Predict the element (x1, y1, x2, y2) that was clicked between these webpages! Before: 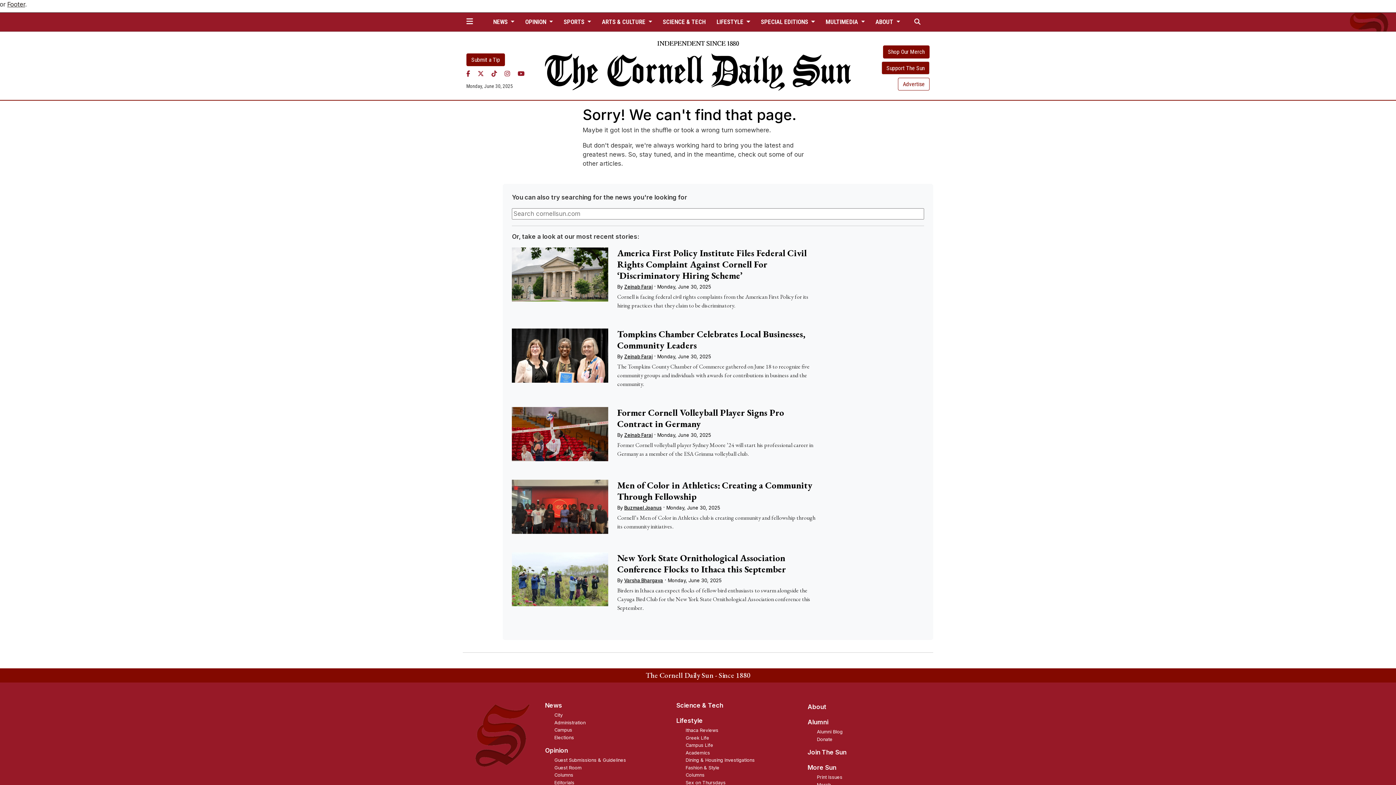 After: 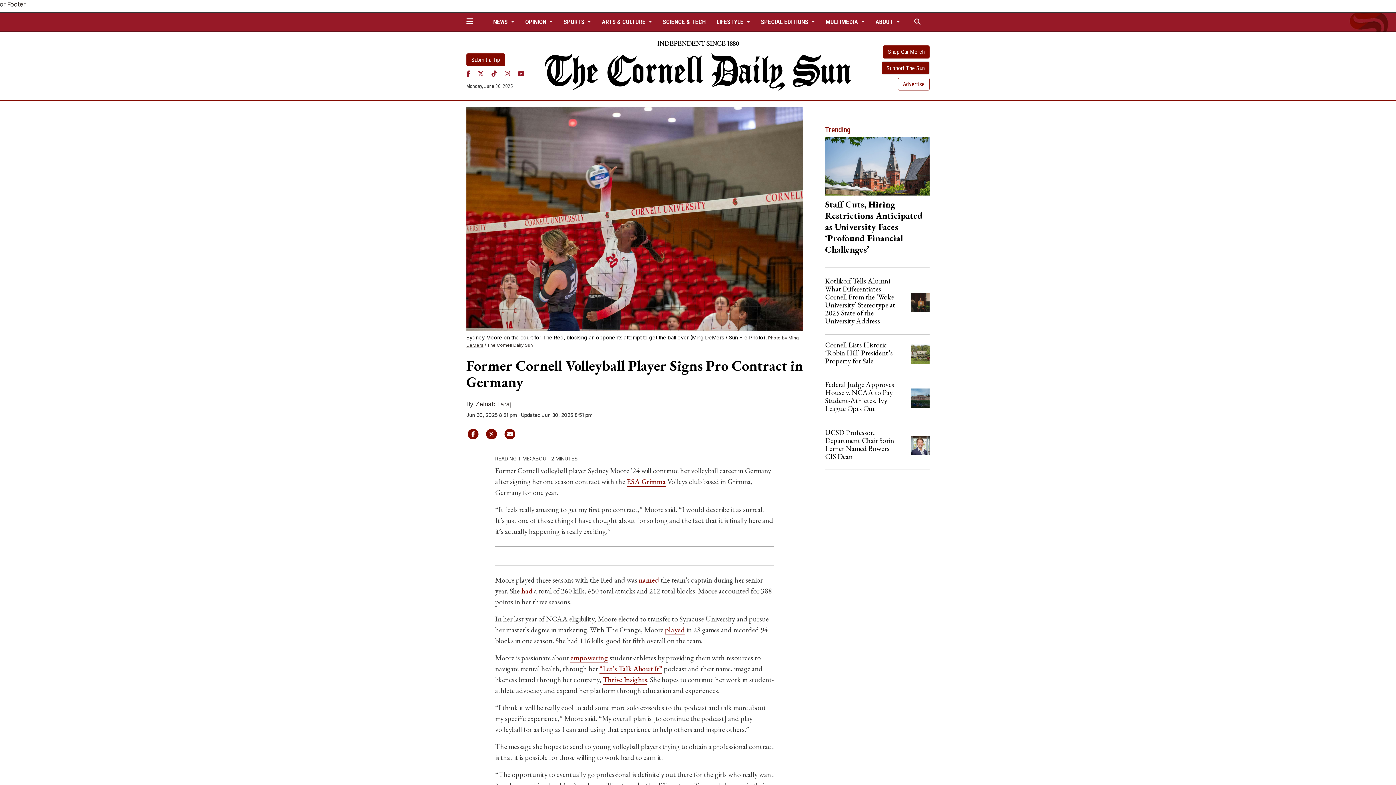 Action: bbox: (617, 407, 784, 429) label: Former Cornell Volleyball Player Signs Pro Contract in Germany